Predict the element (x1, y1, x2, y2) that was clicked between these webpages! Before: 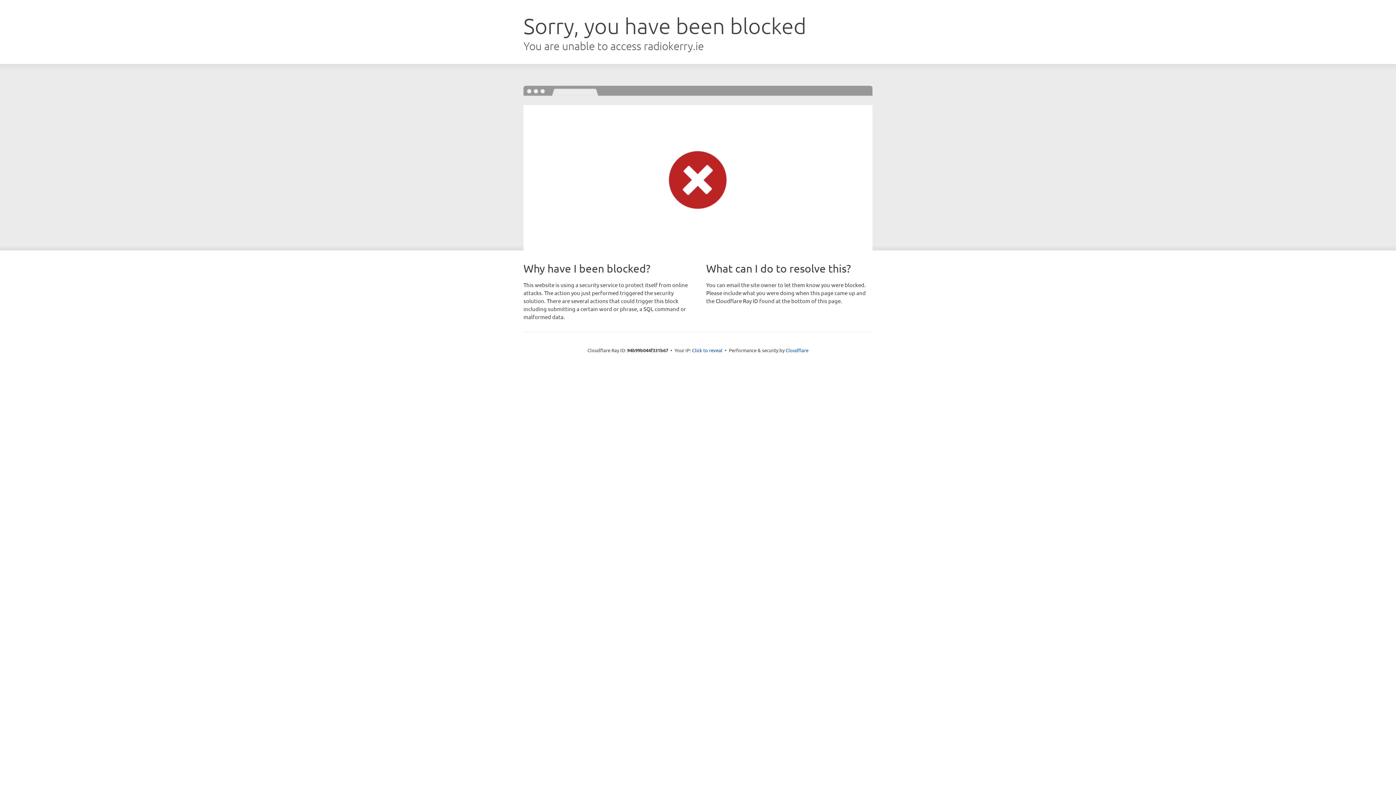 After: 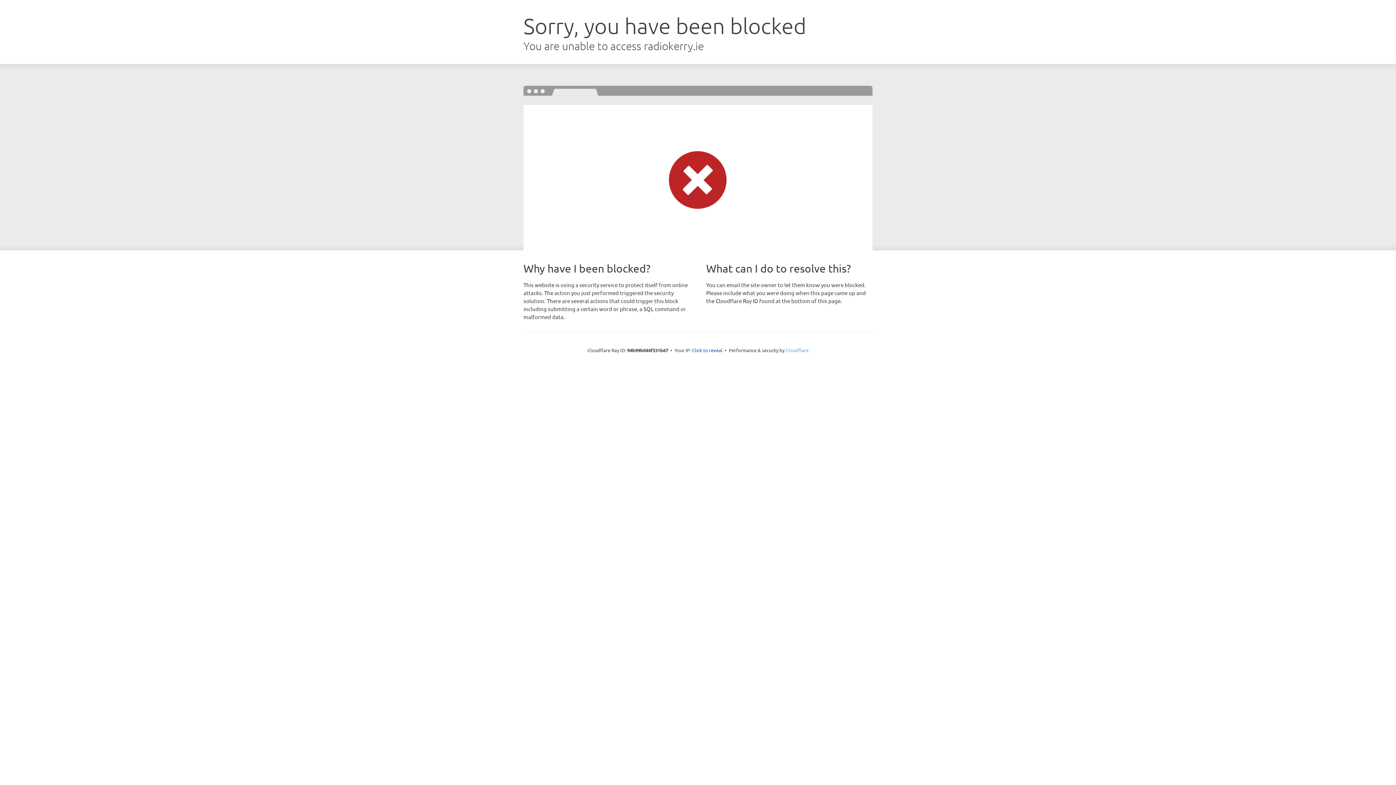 Action: label: Cloudflare bbox: (785, 347, 808, 353)